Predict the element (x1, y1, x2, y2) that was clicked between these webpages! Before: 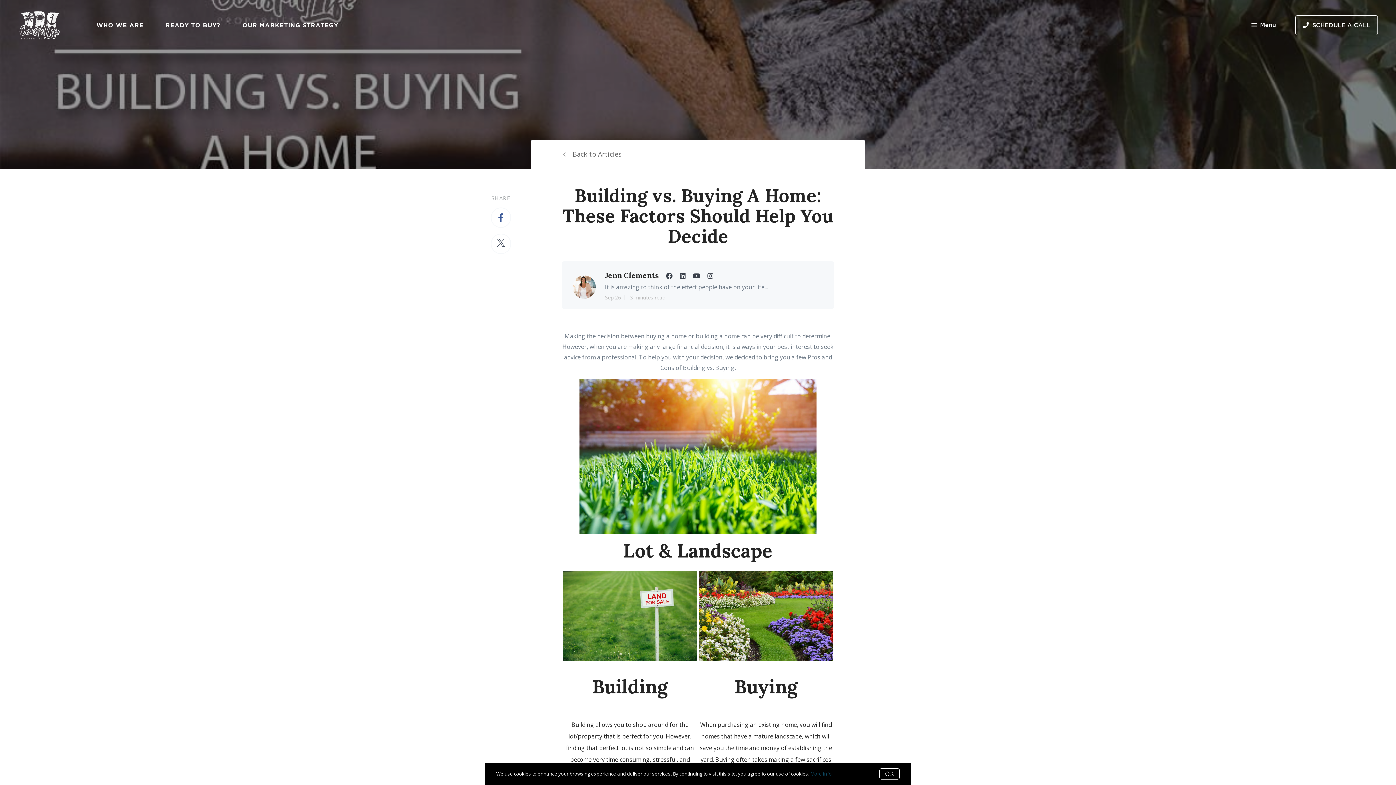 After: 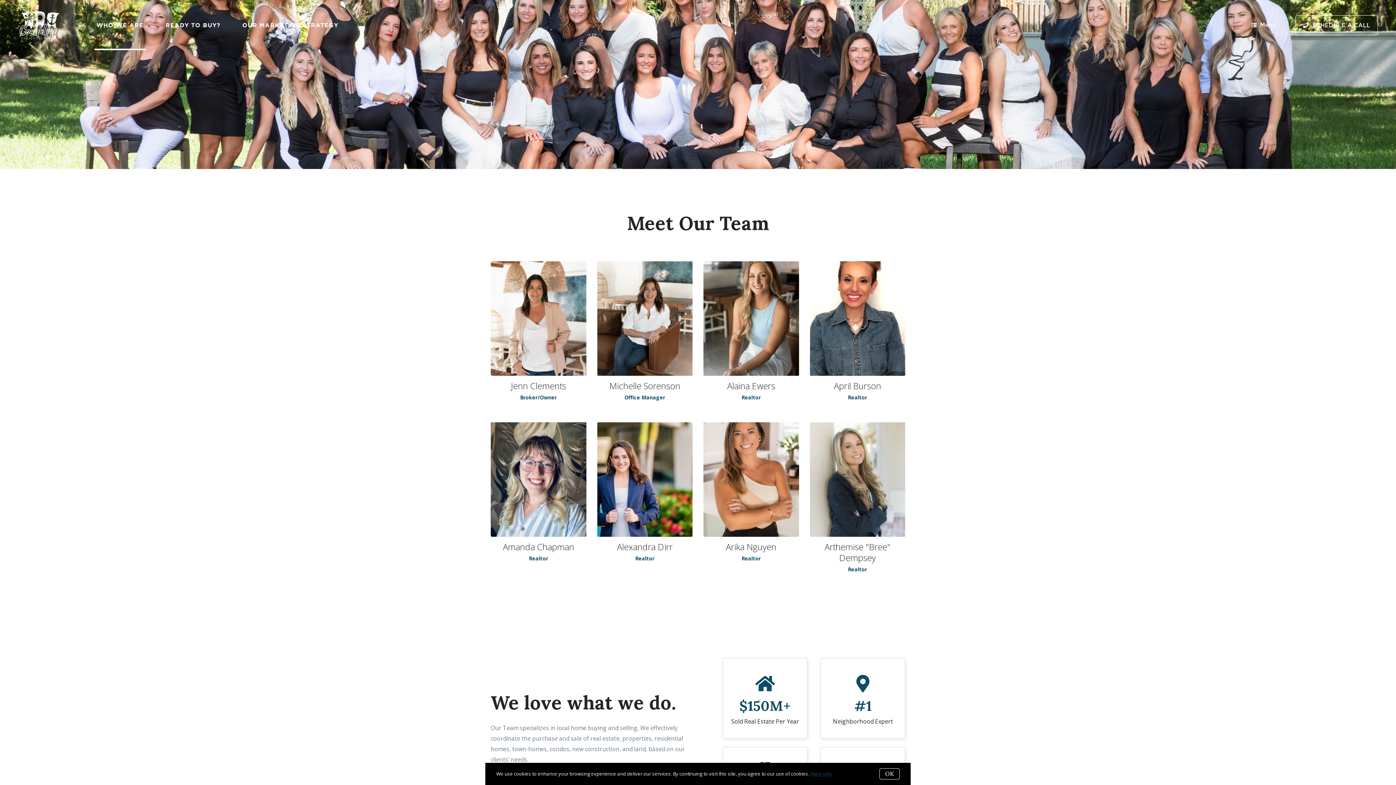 Action: bbox: (96, 14, 143, 35) label: WHO WE ARE